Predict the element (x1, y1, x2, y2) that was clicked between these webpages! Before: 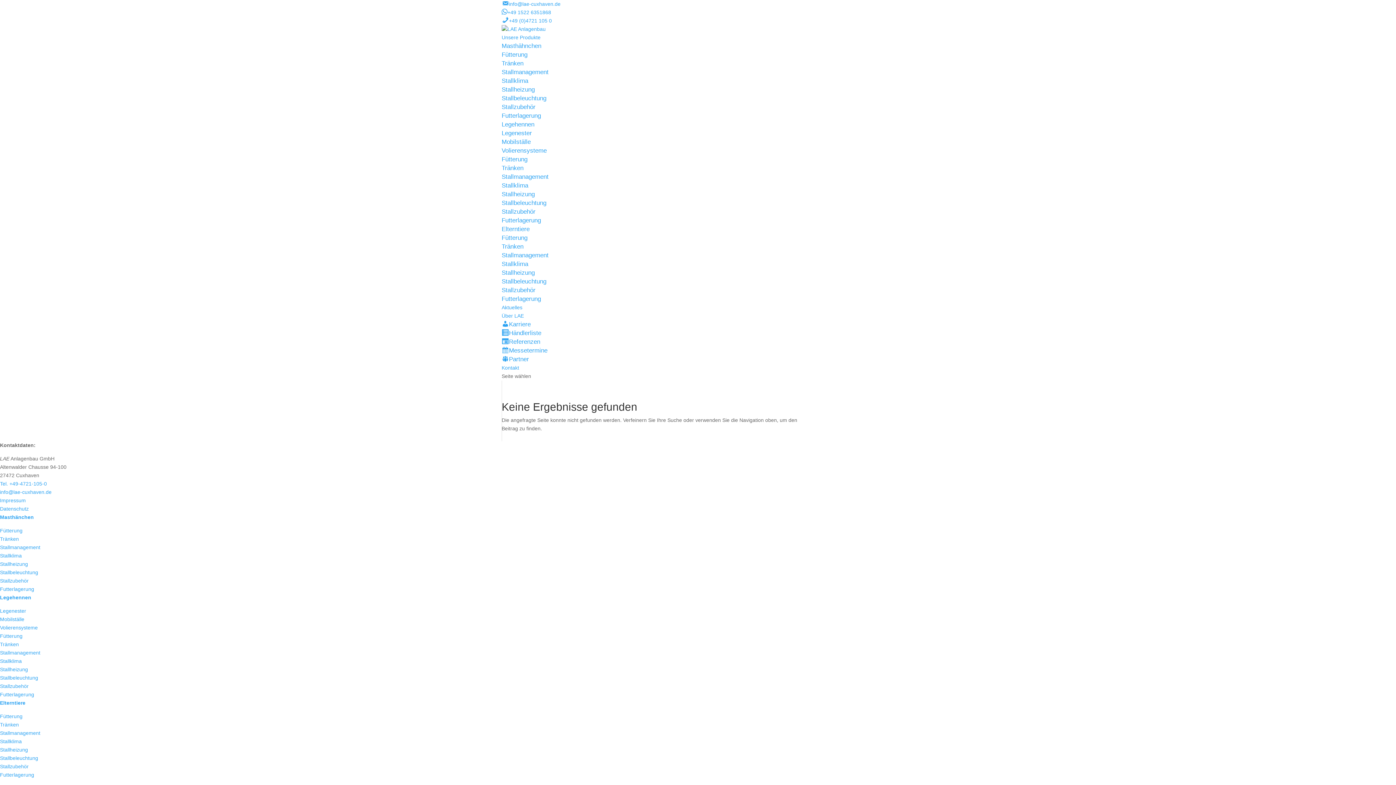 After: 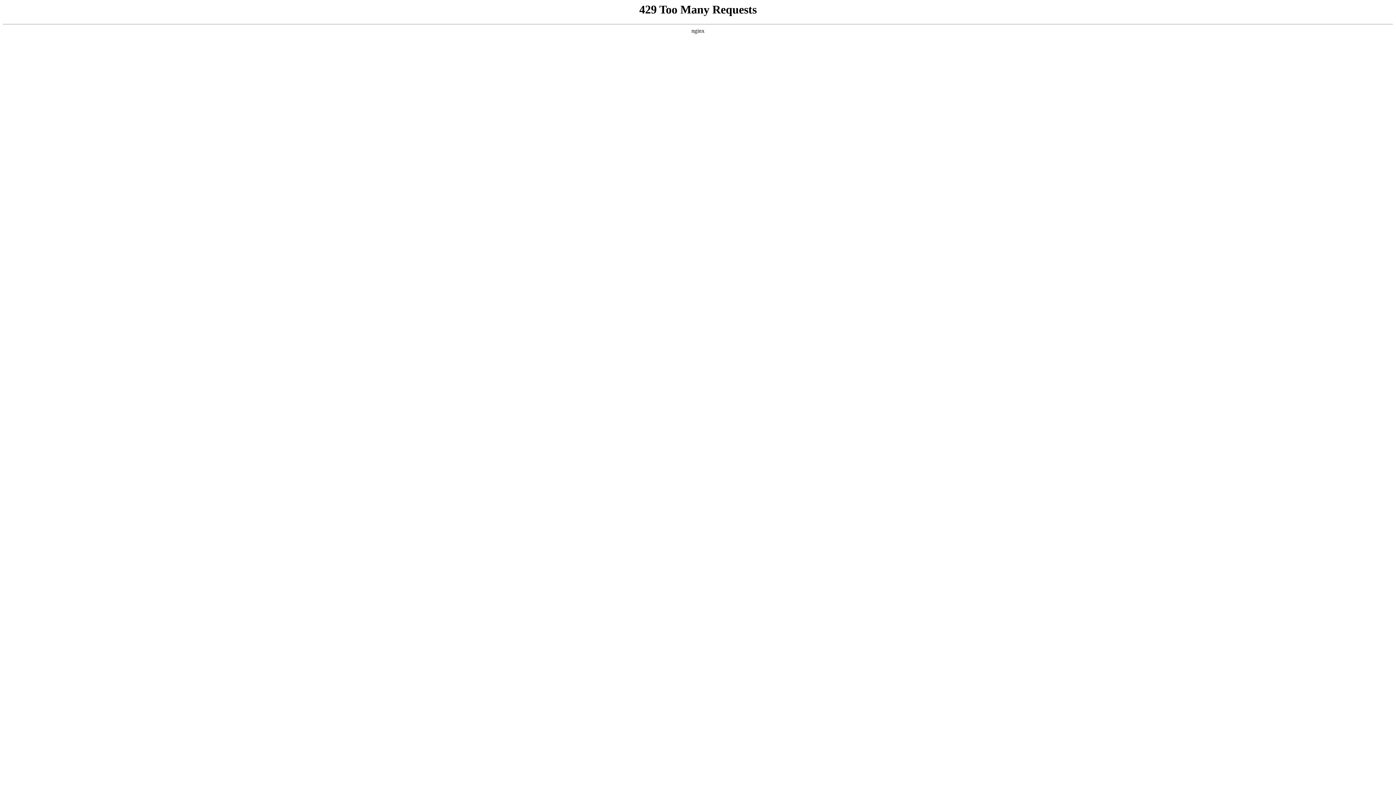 Action: label: Volierensysteme bbox: (0, 625, 37, 630)